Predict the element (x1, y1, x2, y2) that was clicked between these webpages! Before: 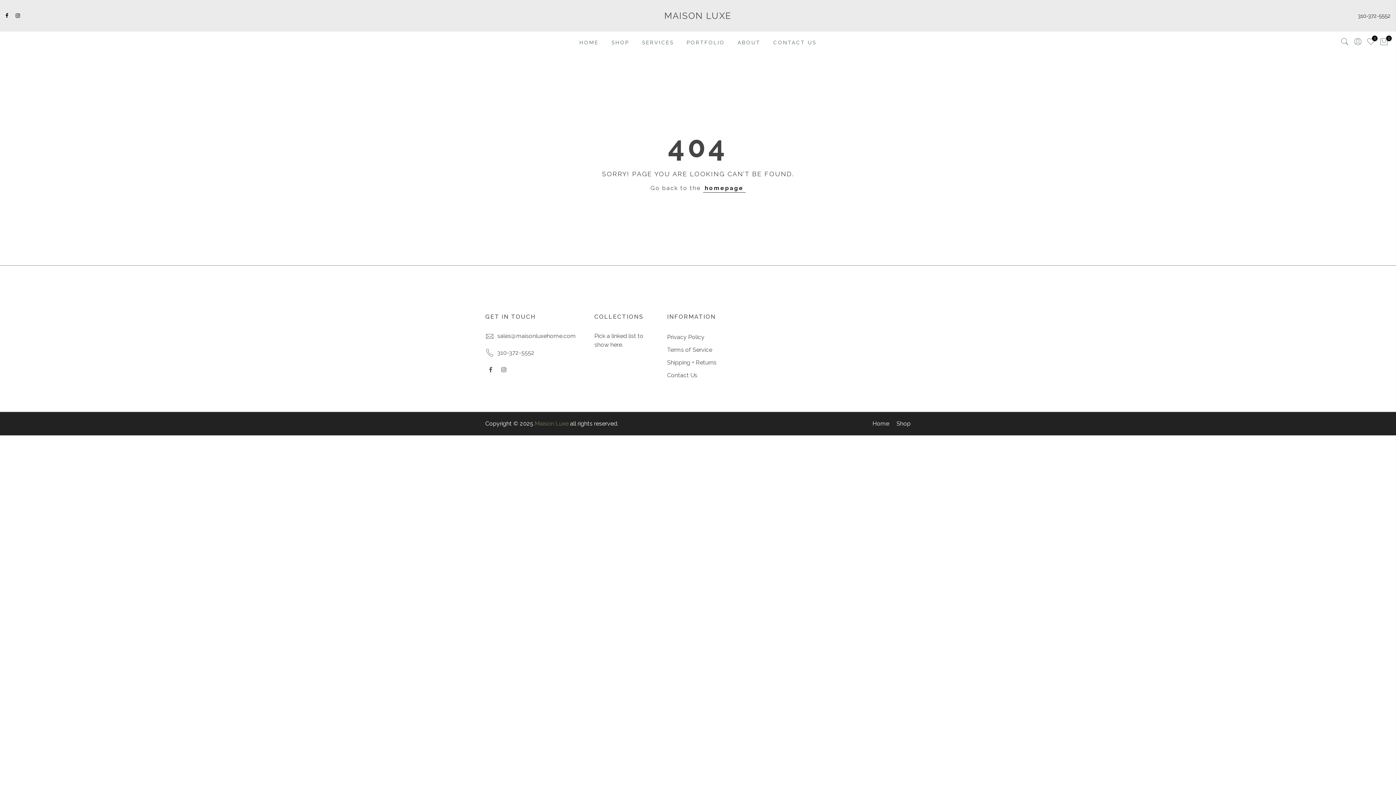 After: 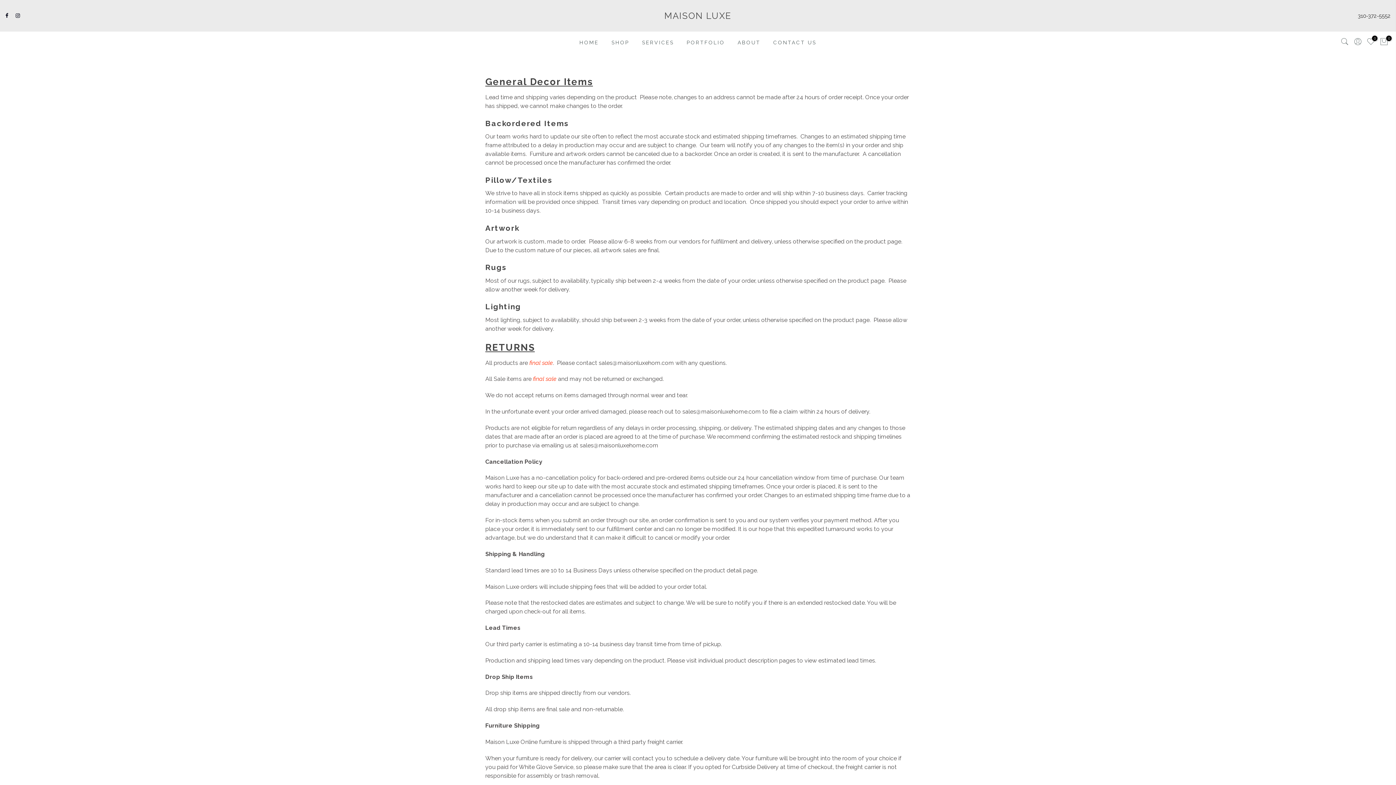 Action: label: Shipping + Returns bbox: (667, 359, 716, 366)